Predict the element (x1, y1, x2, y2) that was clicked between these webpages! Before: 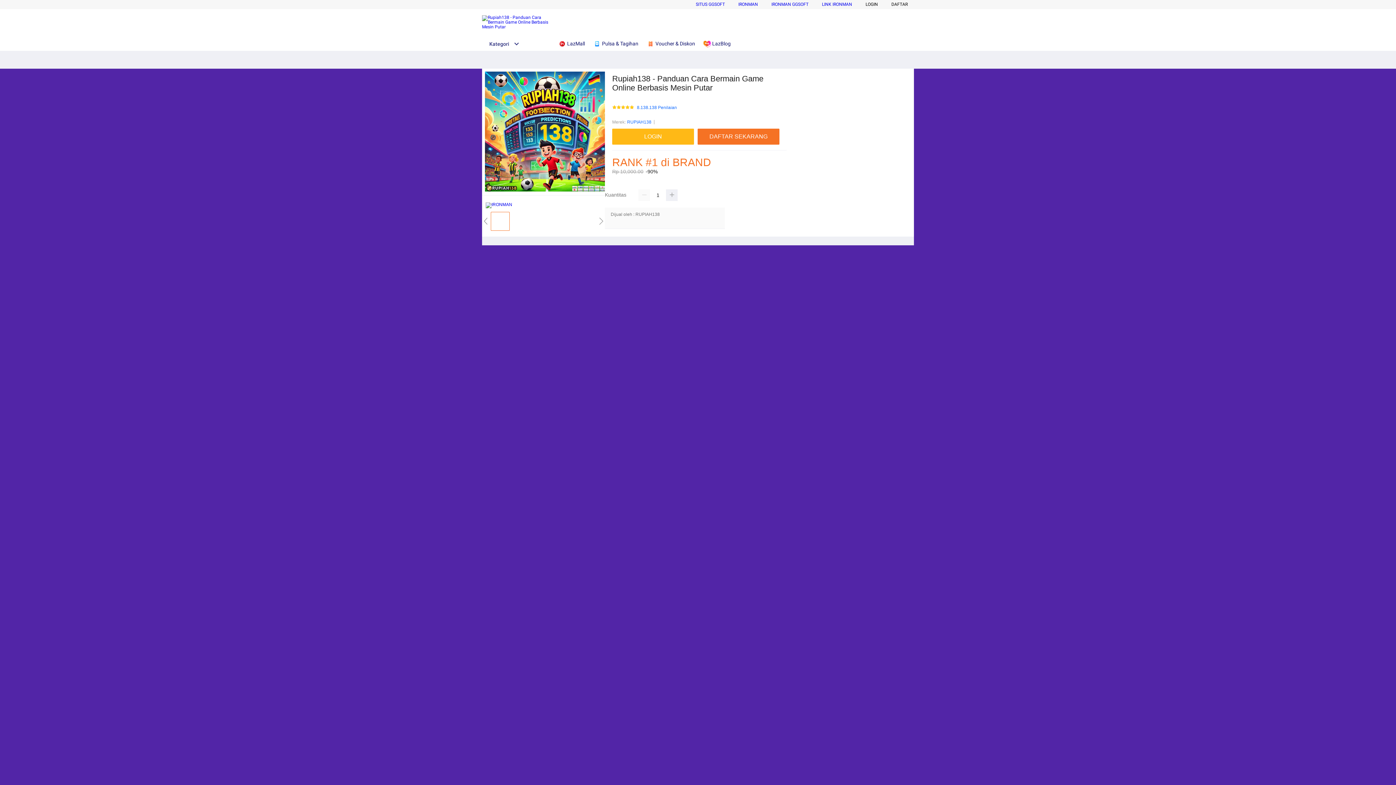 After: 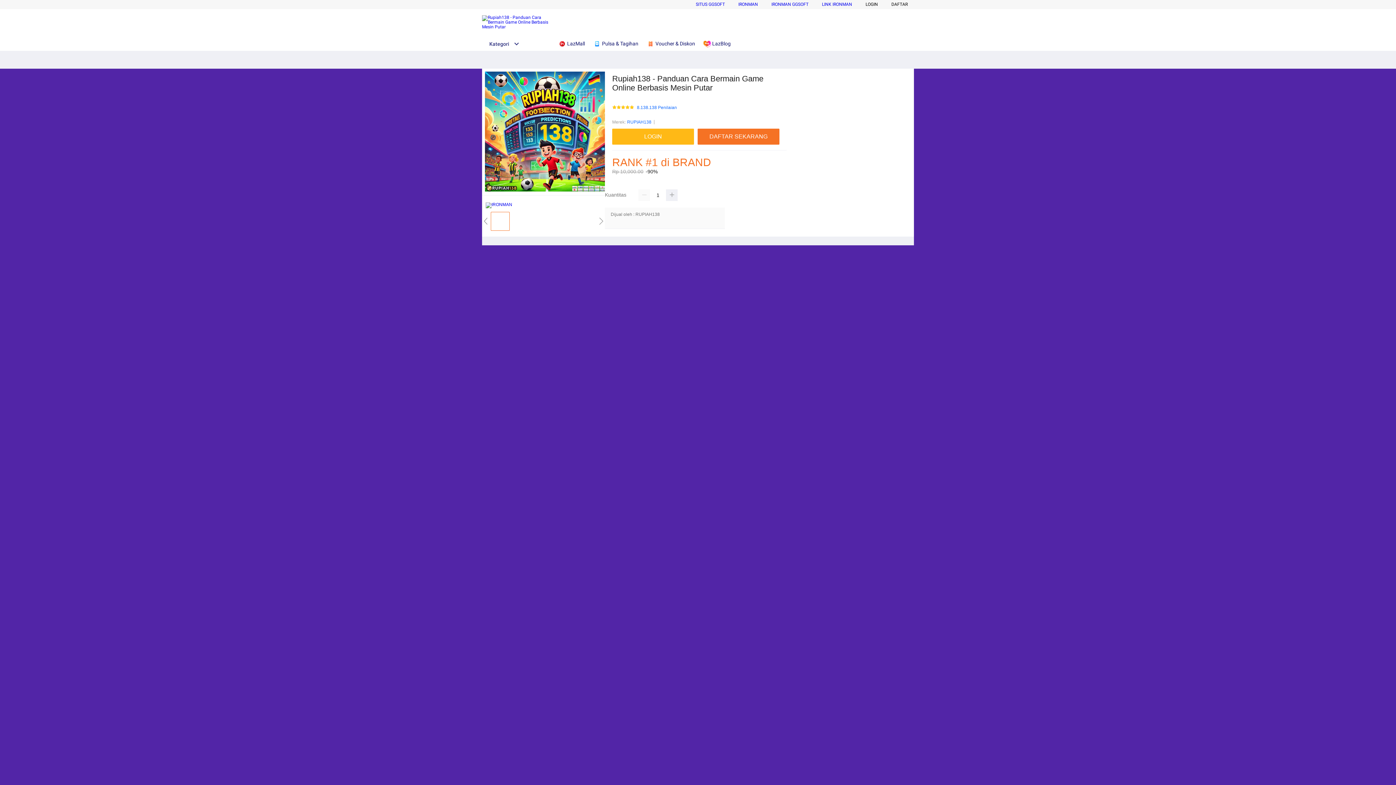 Action: bbox: (482, 15, 554, 29)